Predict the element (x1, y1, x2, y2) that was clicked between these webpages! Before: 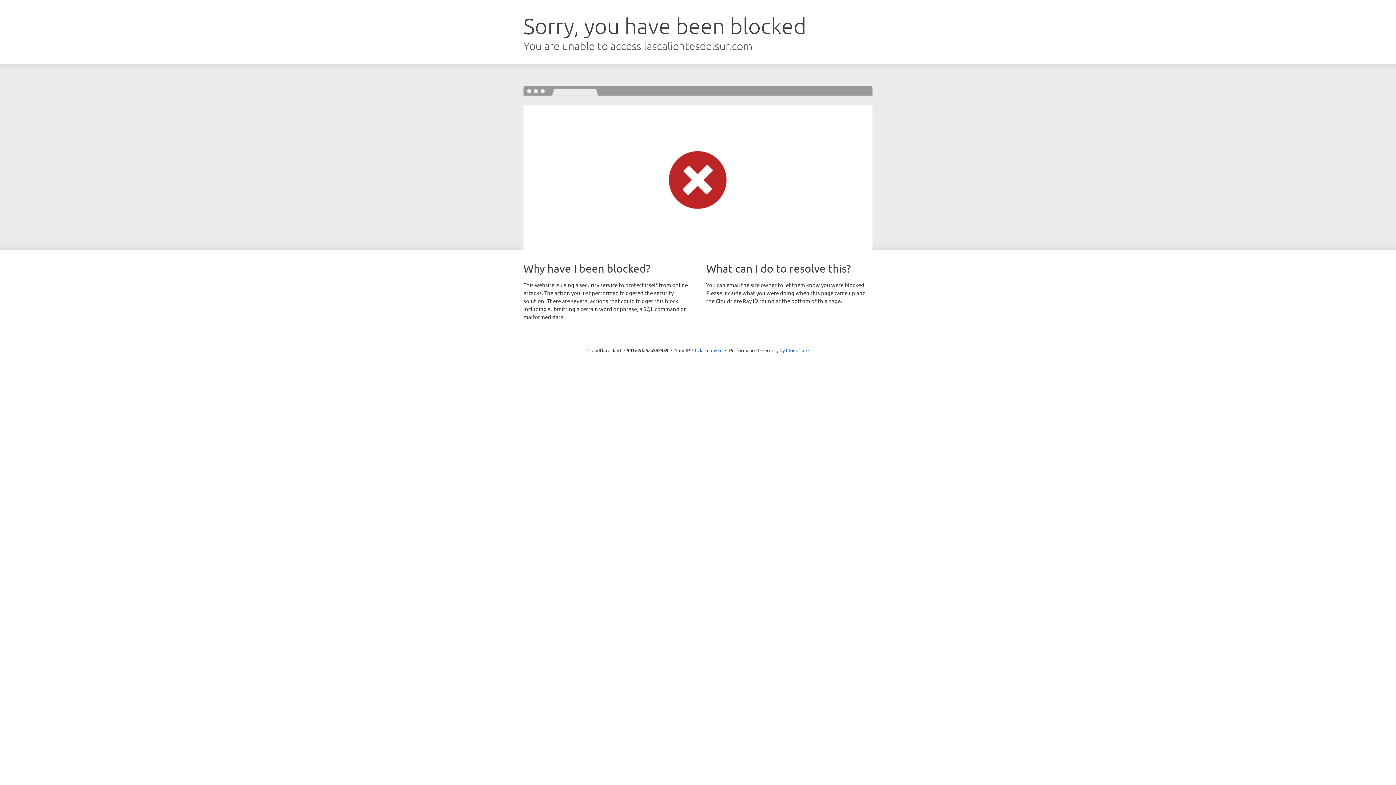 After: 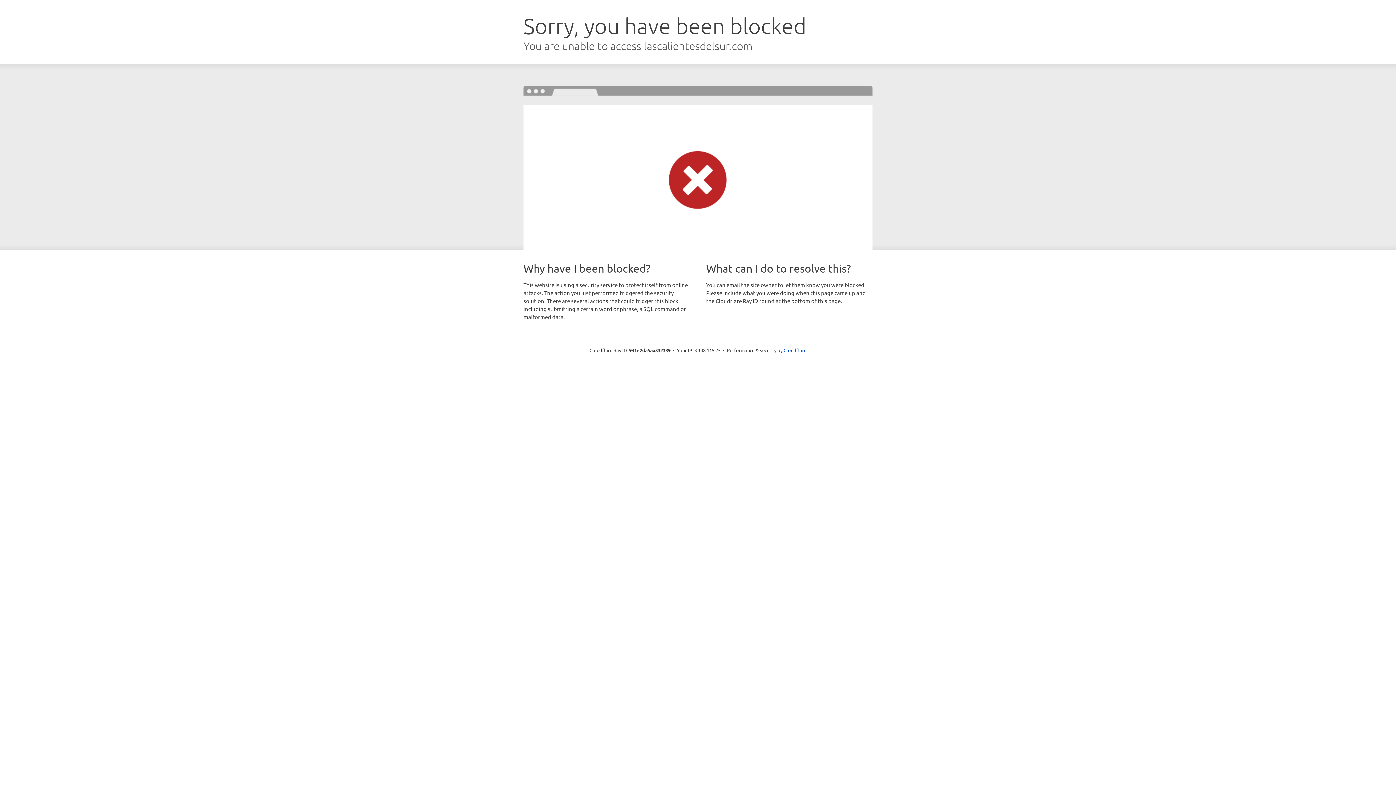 Action: bbox: (692, 346, 722, 353) label: Click to reveal